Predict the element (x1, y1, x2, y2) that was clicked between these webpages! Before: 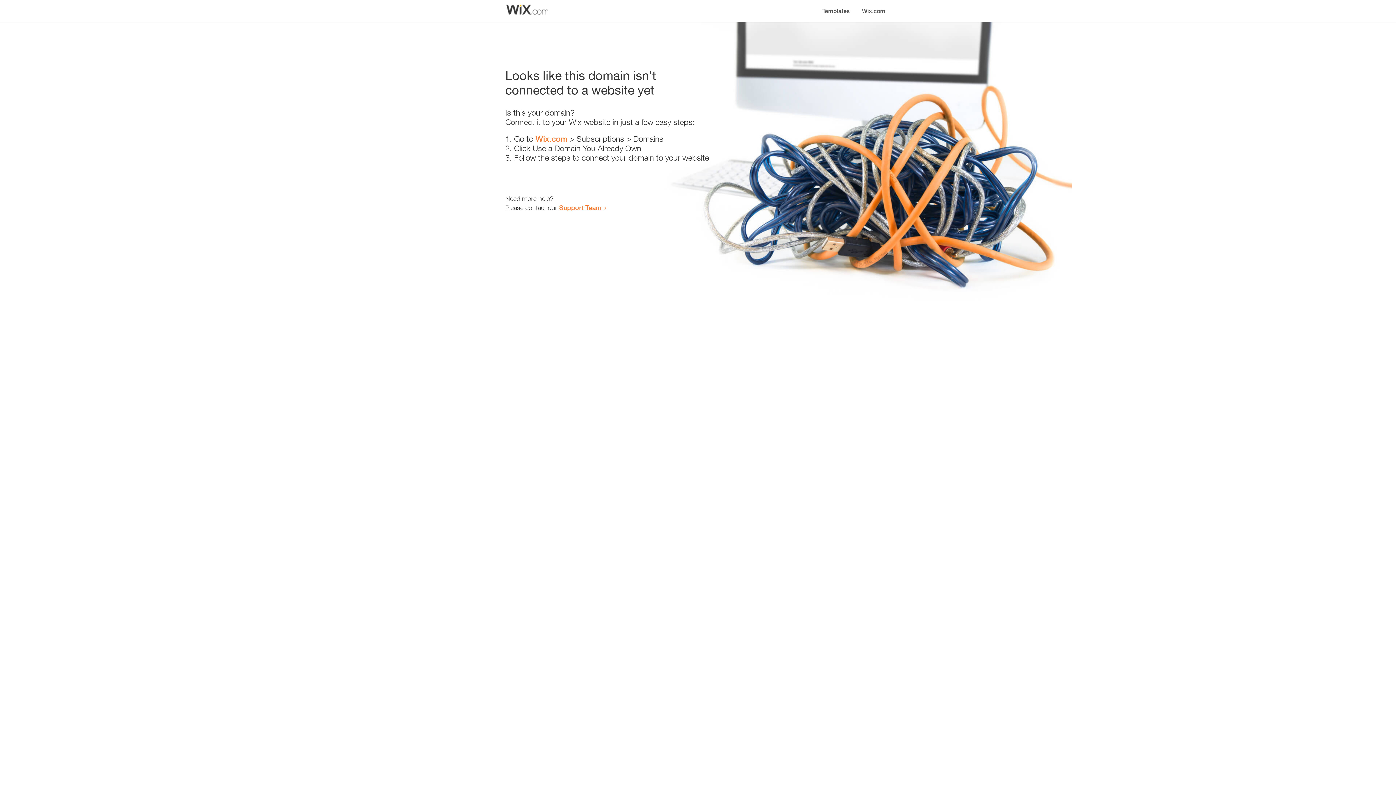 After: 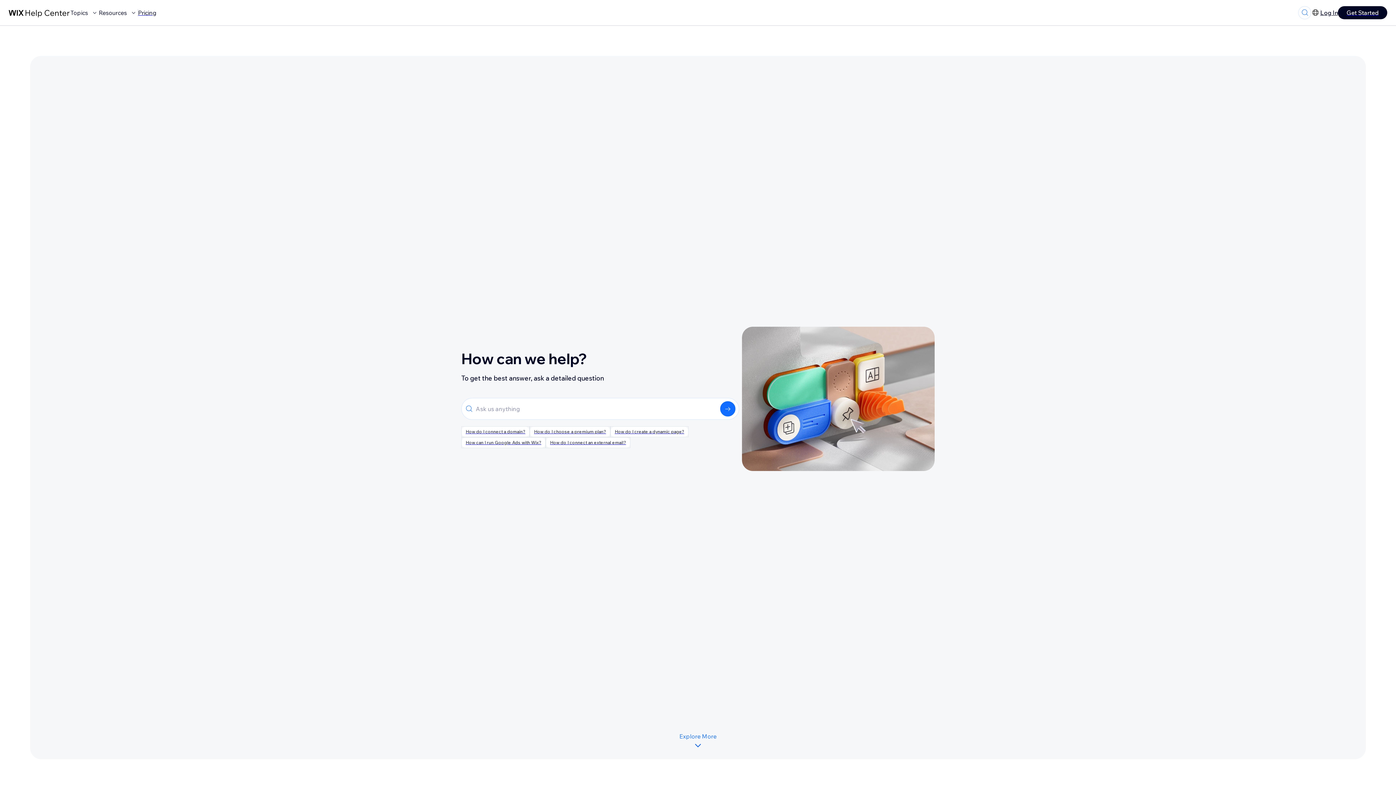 Action: bbox: (559, 203, 601, 211) label: Support Team